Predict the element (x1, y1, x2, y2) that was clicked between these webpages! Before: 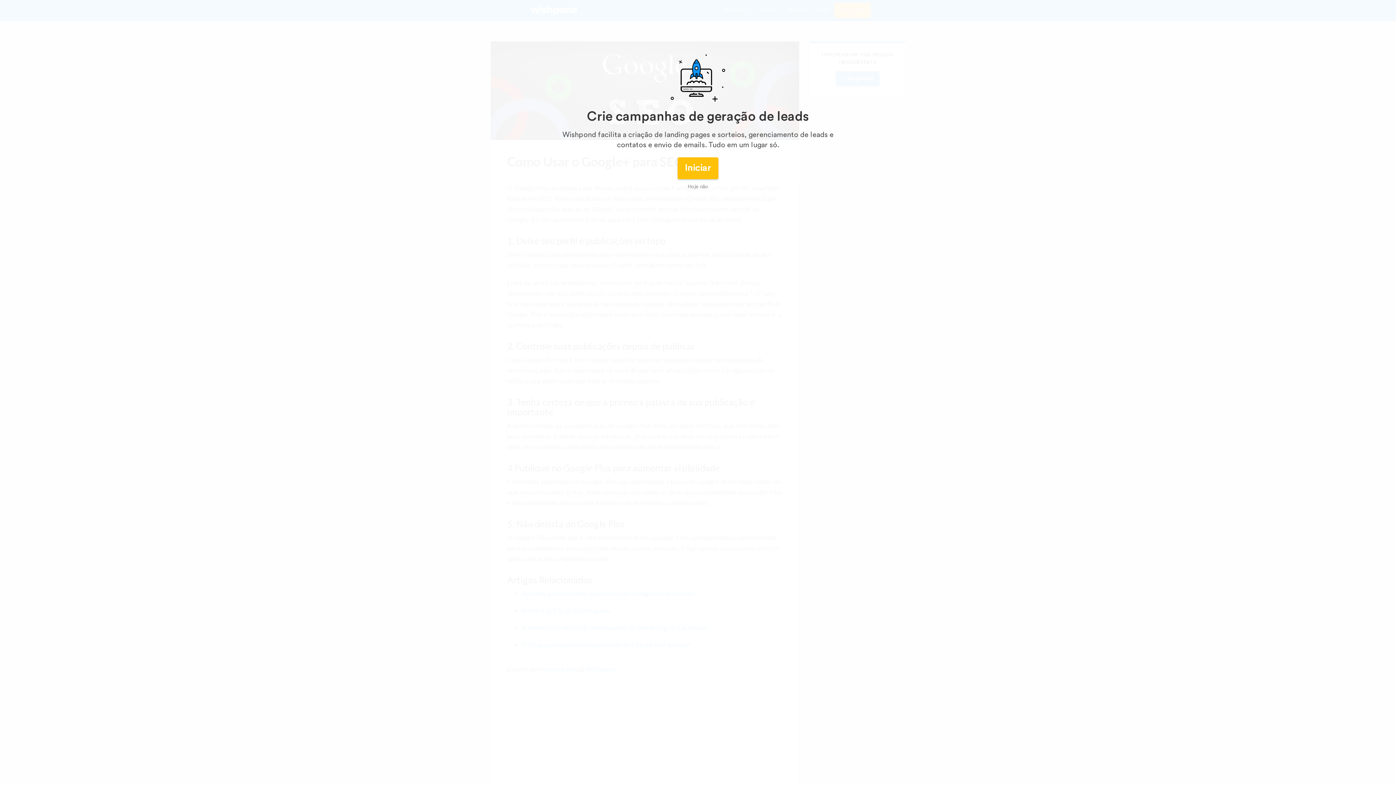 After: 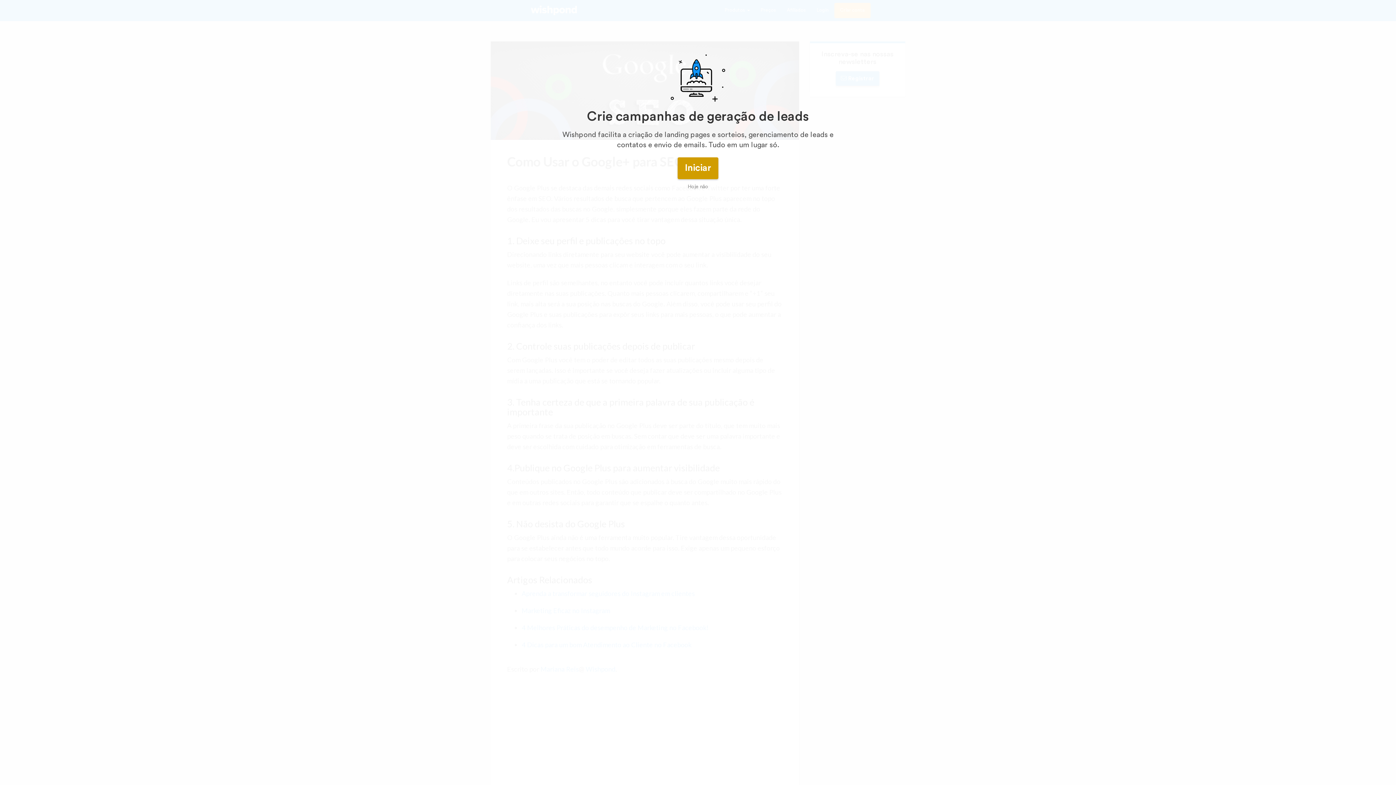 Action: bbox: (677, 157, 718, 179) label: Iniciar